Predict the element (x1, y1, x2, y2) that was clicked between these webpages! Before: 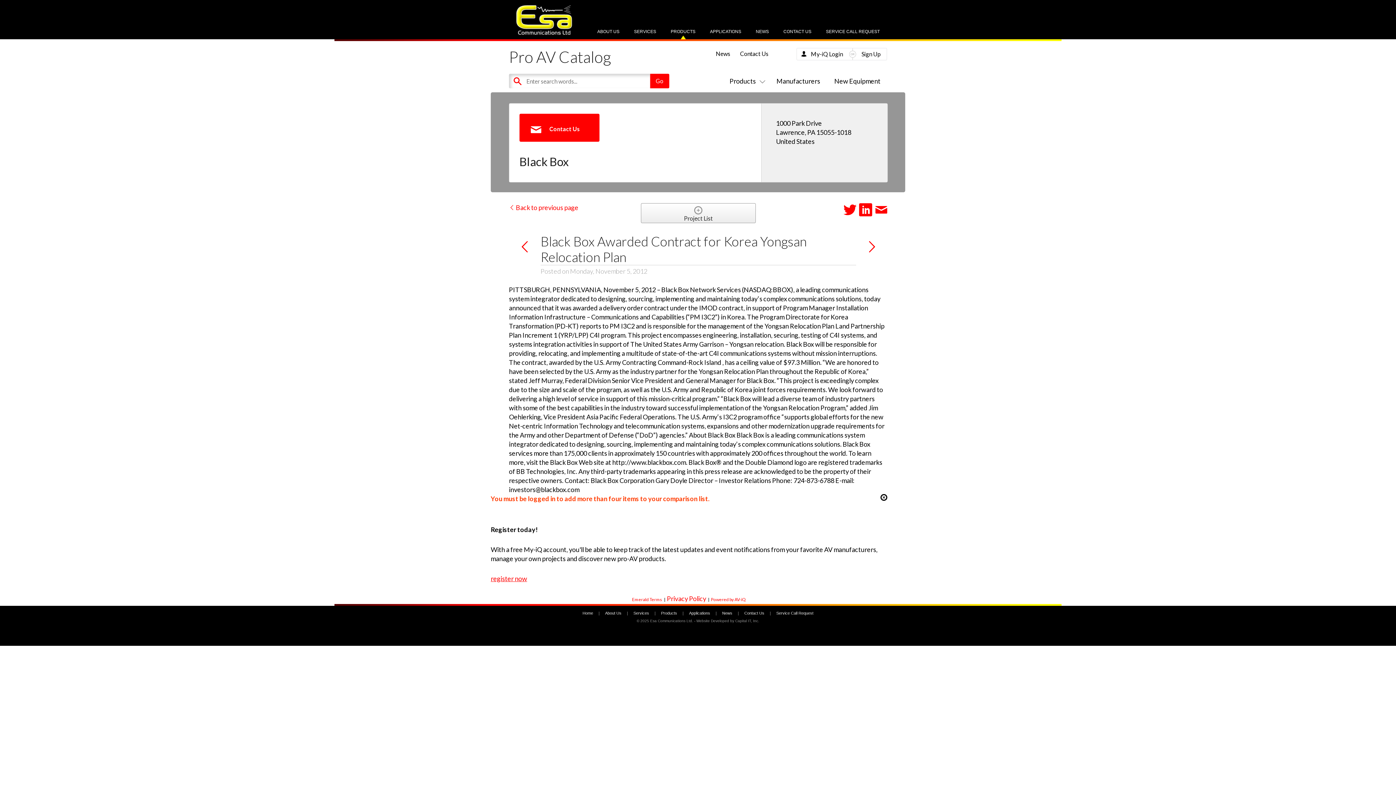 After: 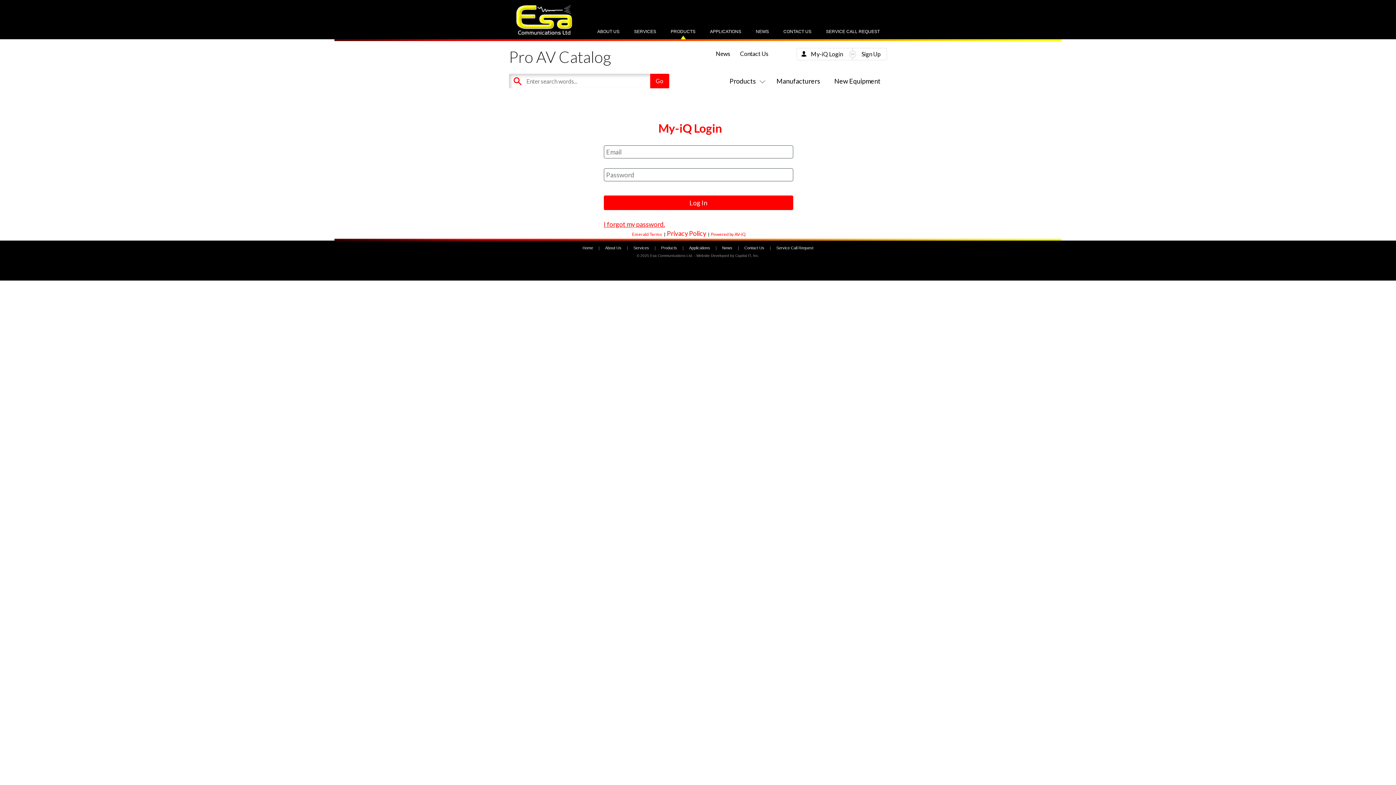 Action: bbox: (811, 50, 843, 57) label: My-iQ Login